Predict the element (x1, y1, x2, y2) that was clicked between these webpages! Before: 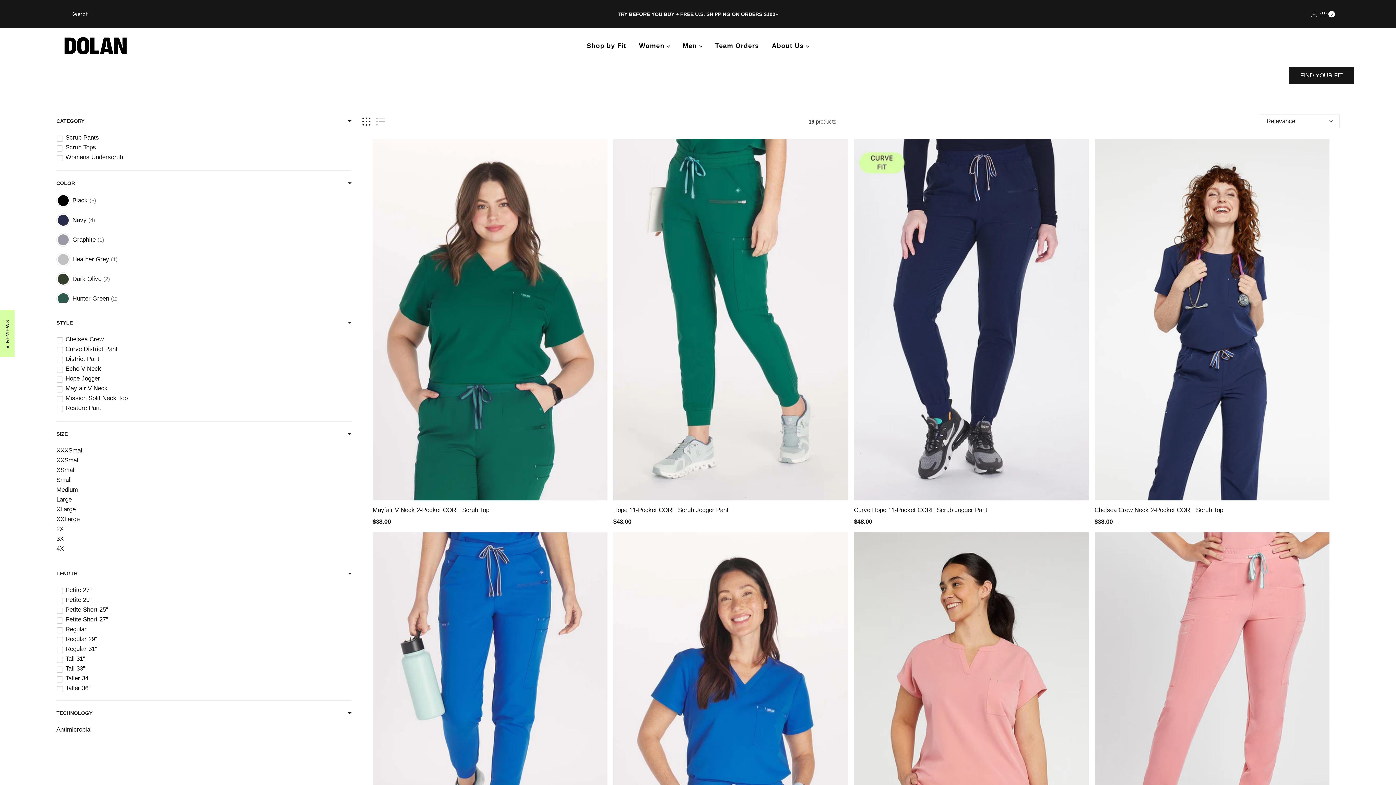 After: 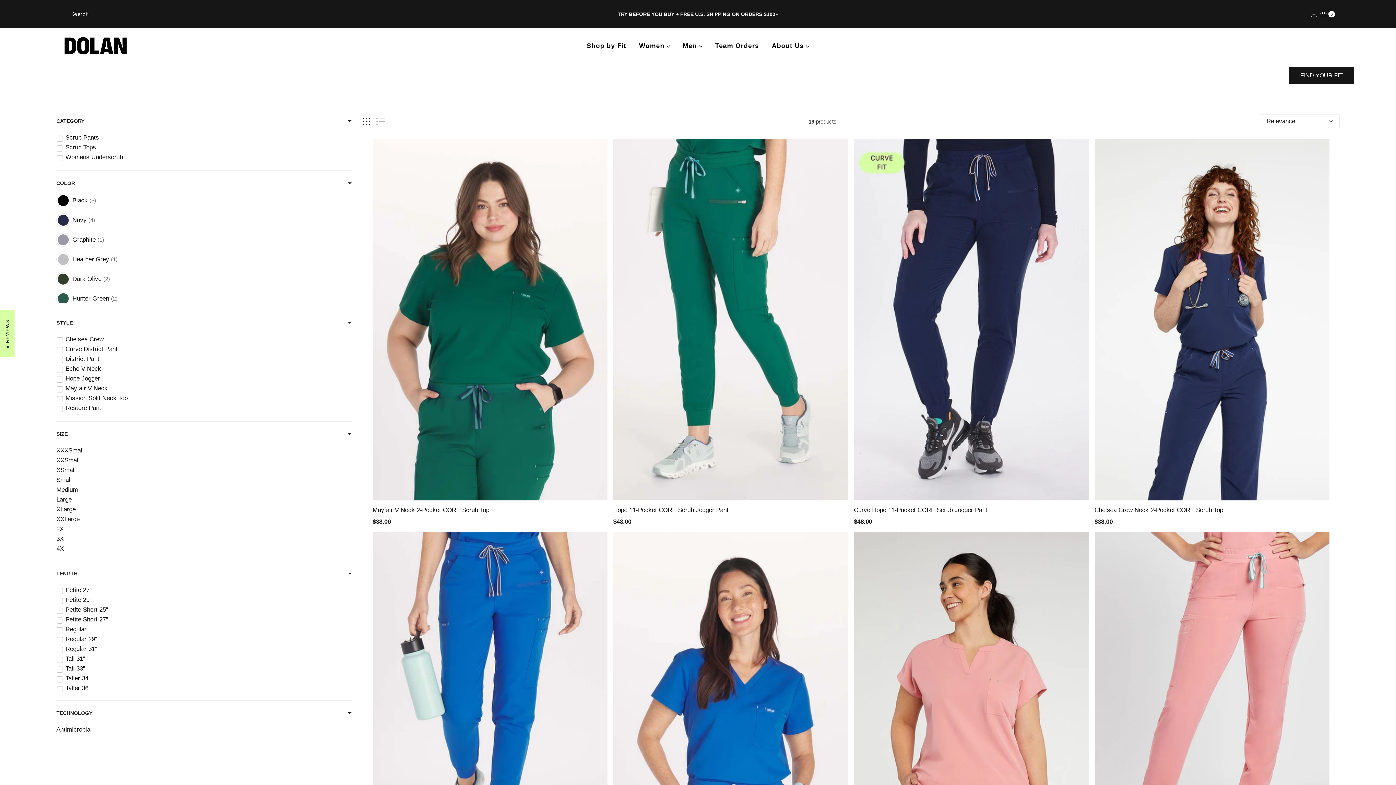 Action: bbox: (362, 117, 370, 125) label: Grid view